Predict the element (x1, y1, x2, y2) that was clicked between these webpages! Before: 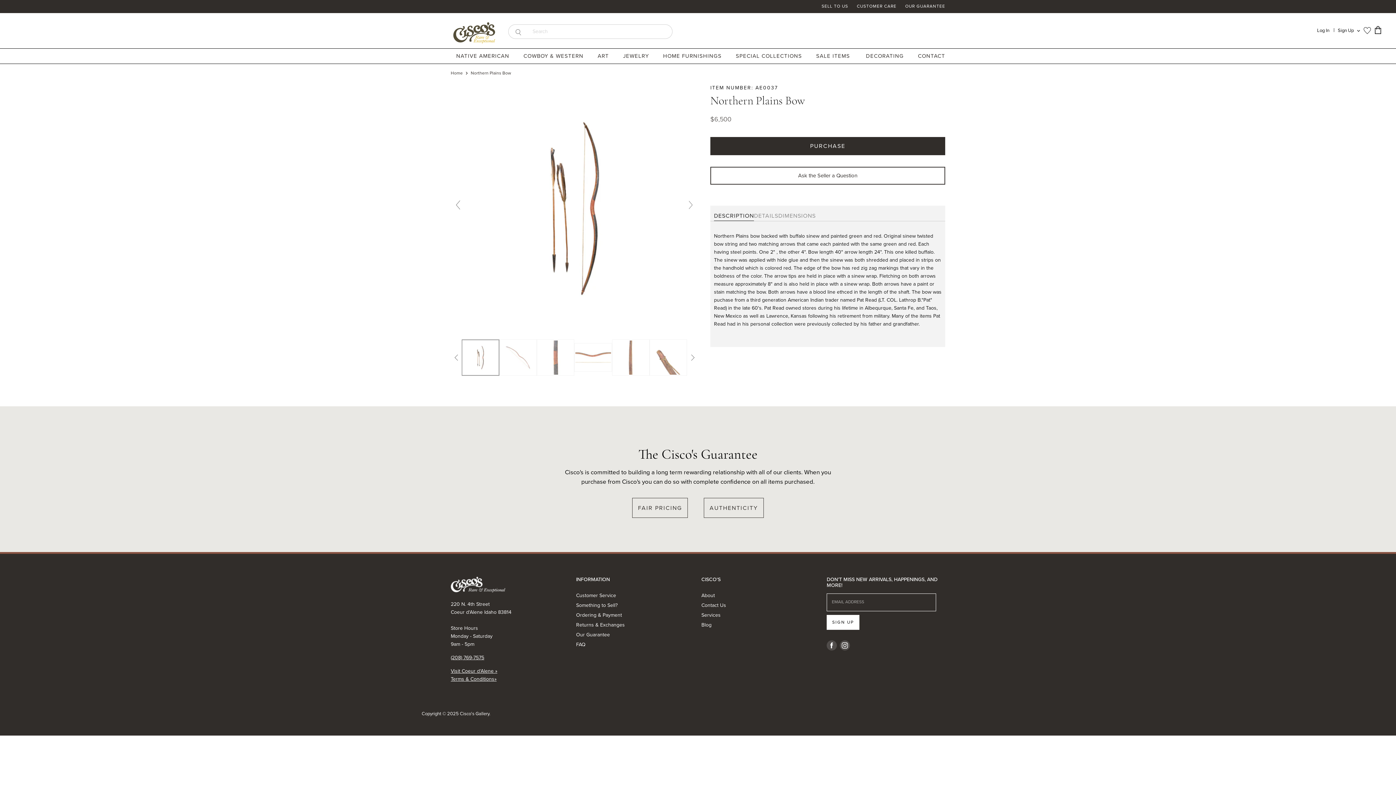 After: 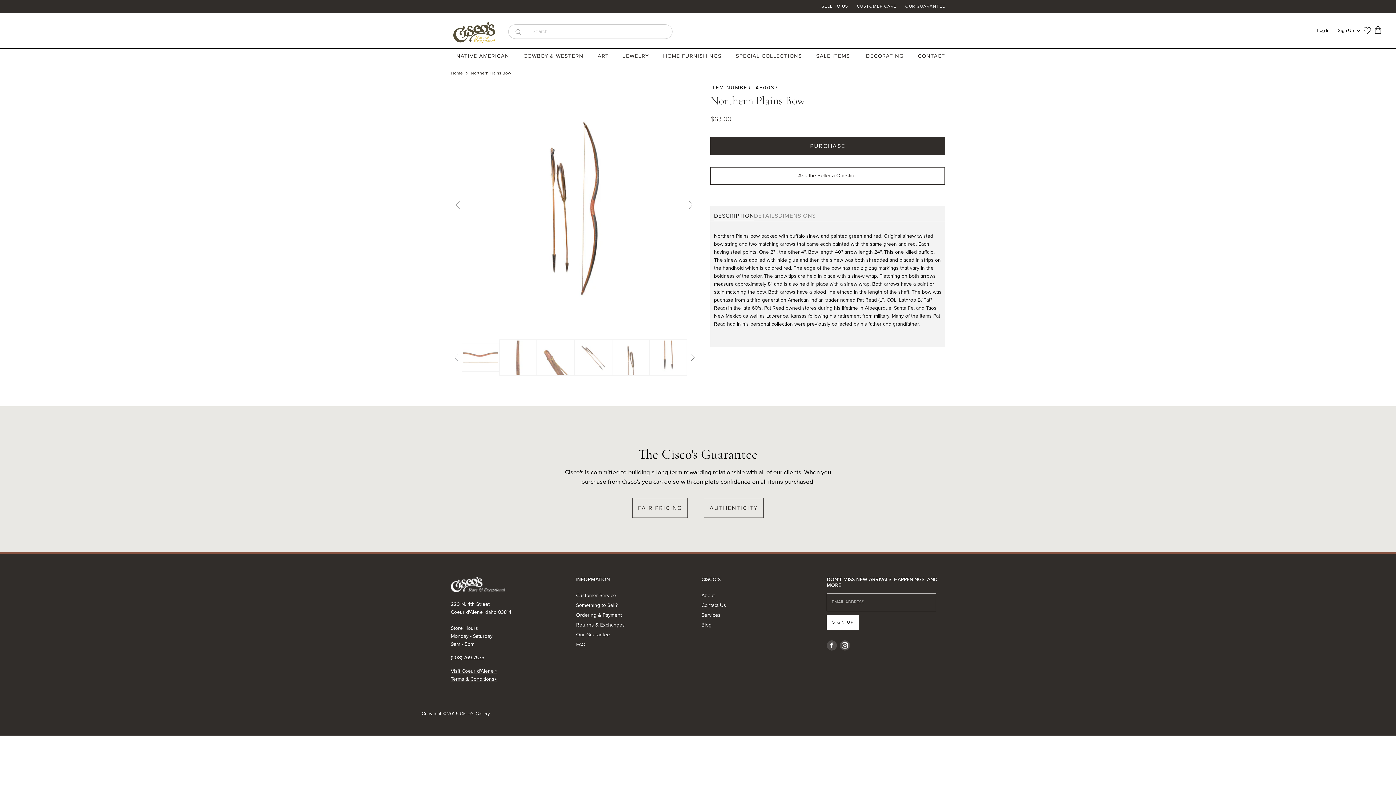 Action: bbox: (450, 352, 461, 363)